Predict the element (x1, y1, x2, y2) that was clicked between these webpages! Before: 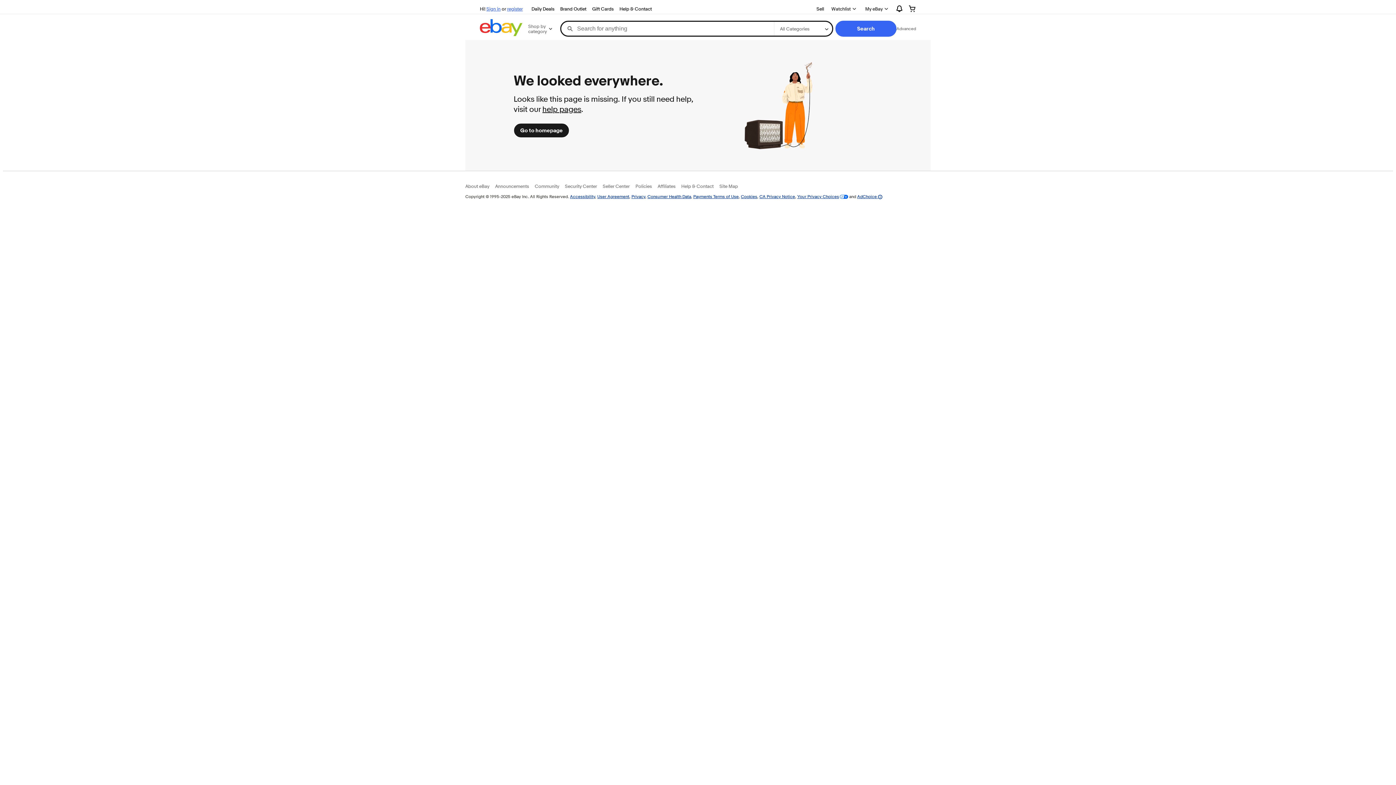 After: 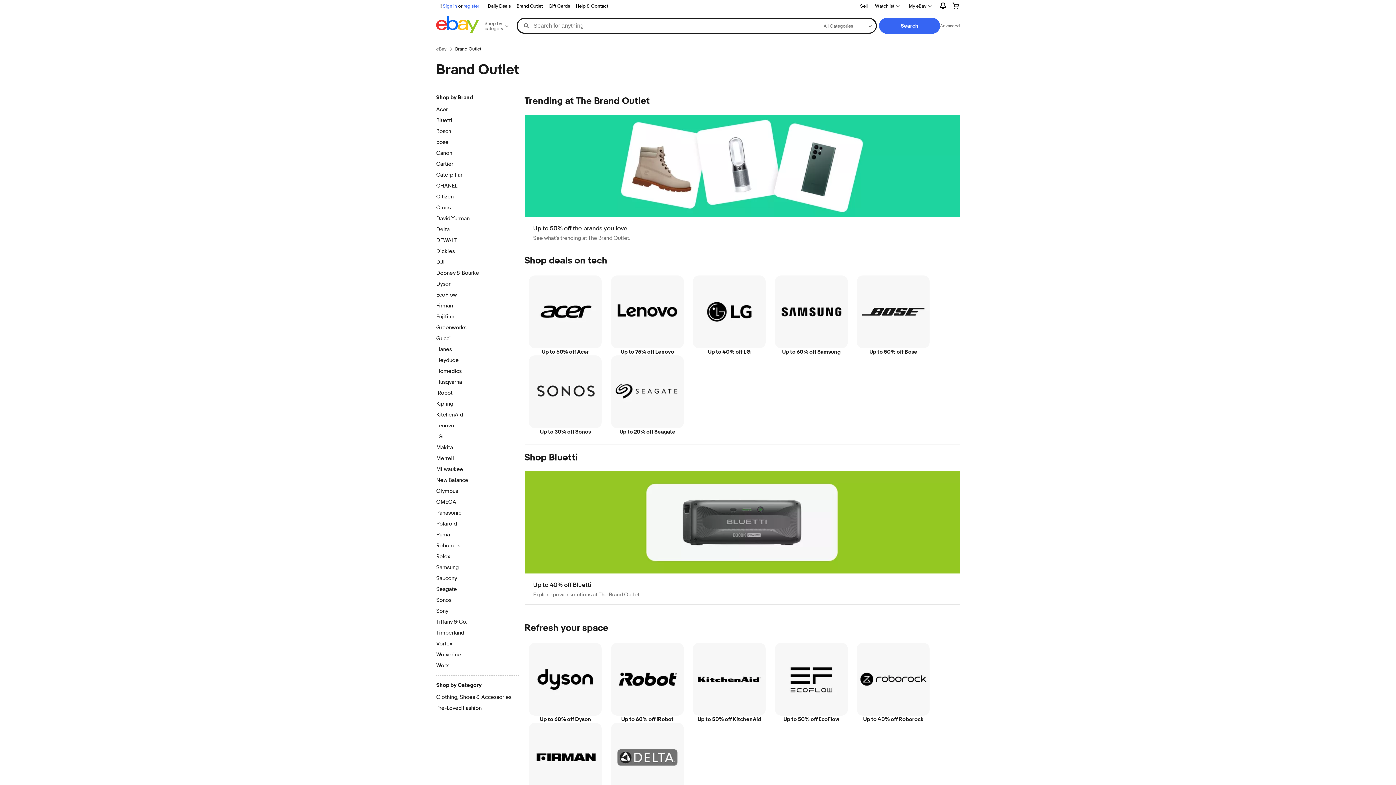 Action: bbox: (557, 4, 589, 13) label: Brand Outlet